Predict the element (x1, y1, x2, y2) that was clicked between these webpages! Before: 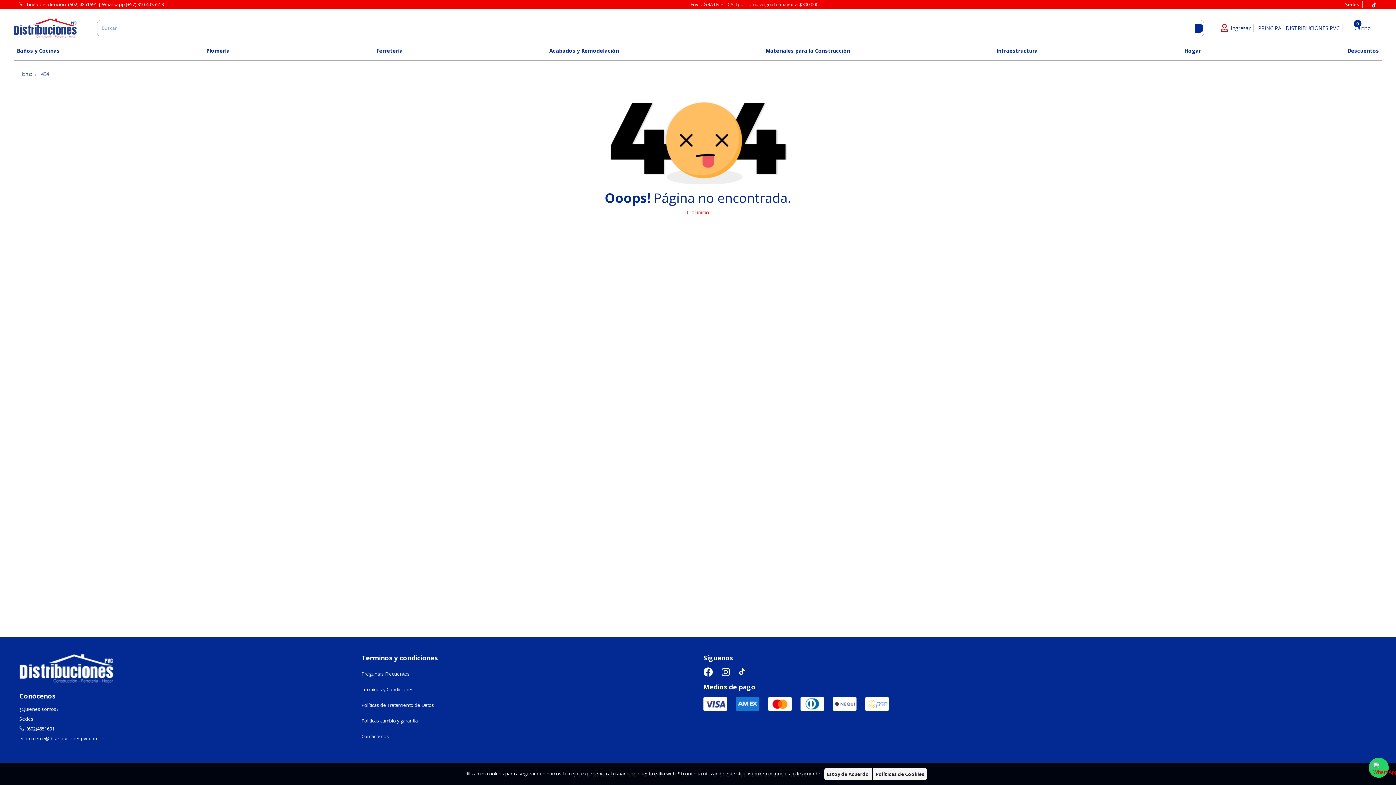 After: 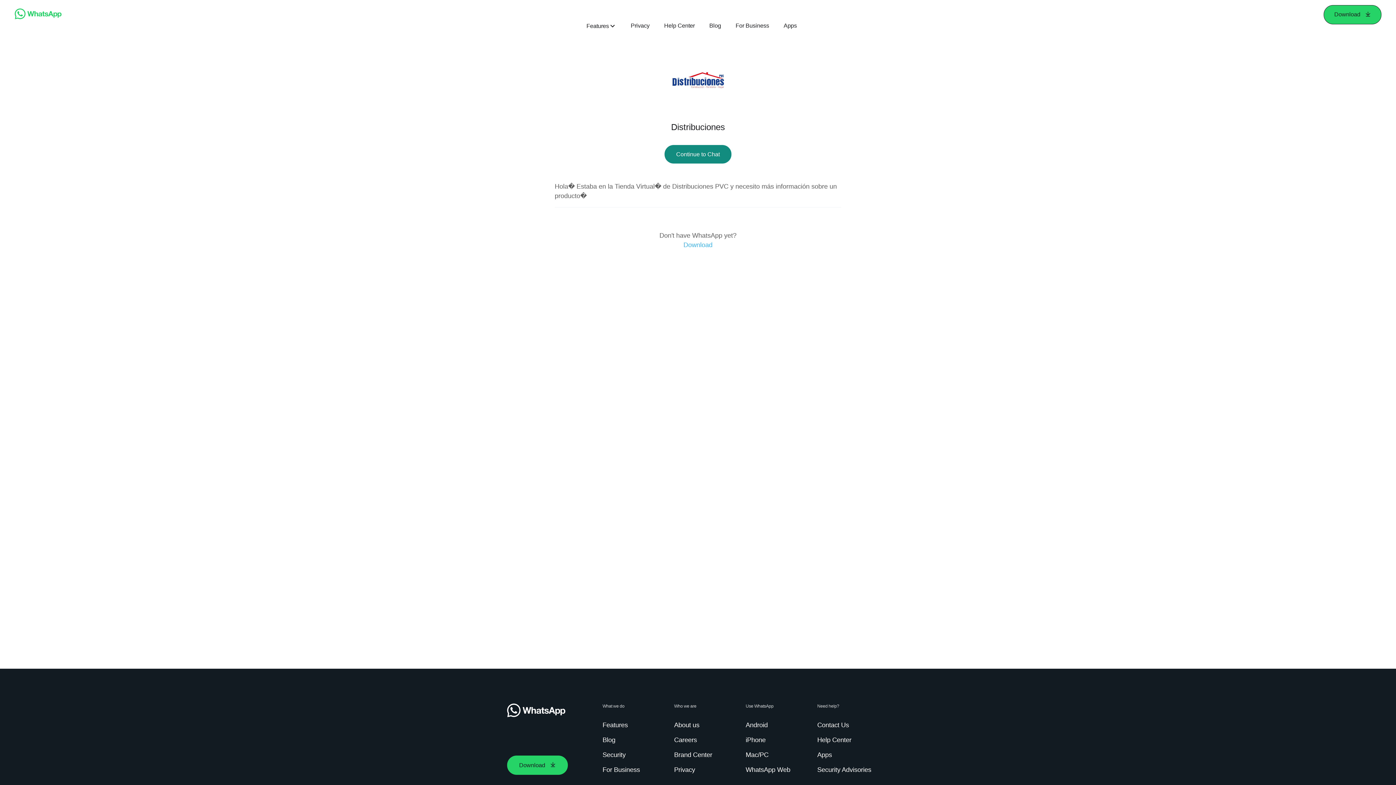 Action: bbox: (23, 1, 161, 7) label:  Línea de atención: (602) 4851691 | Whatsapp:(+57) 310 4035513